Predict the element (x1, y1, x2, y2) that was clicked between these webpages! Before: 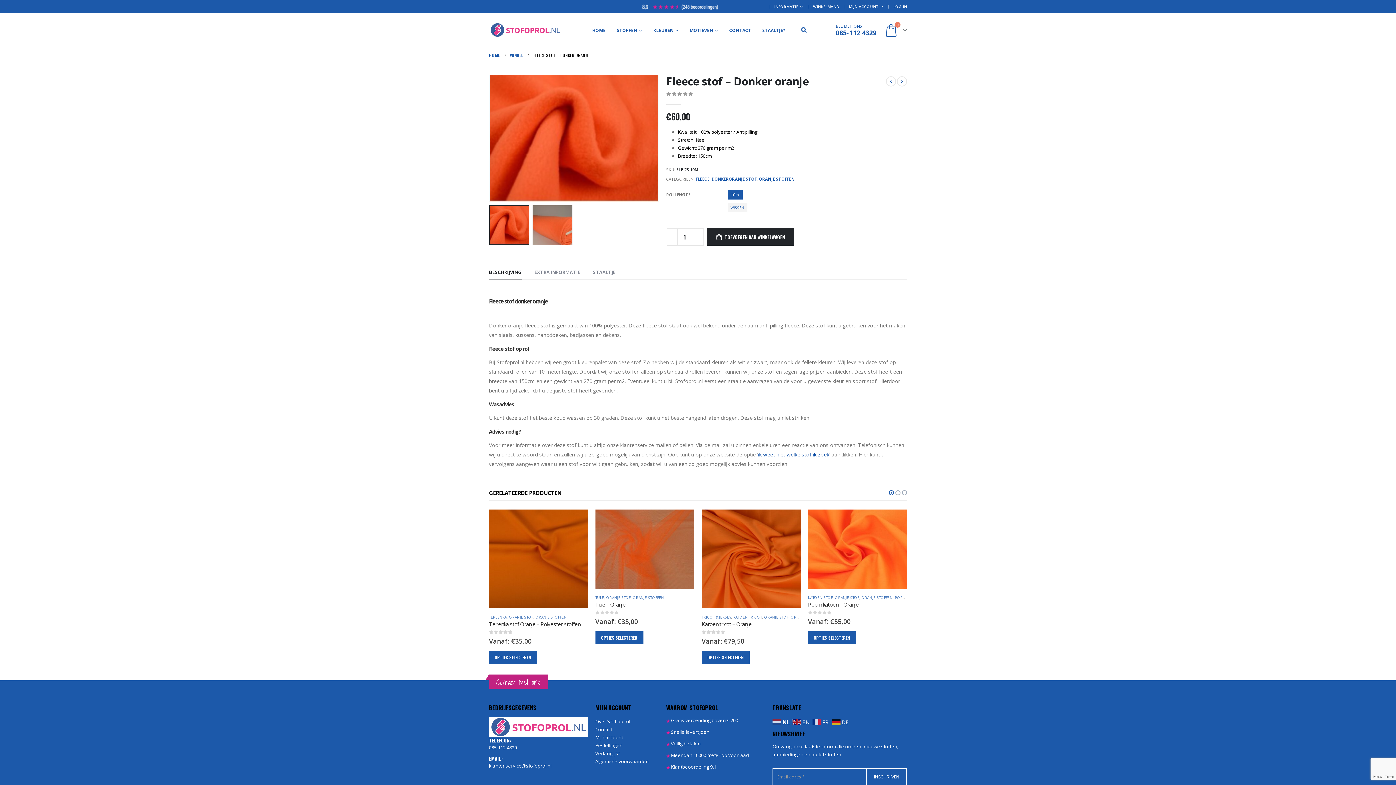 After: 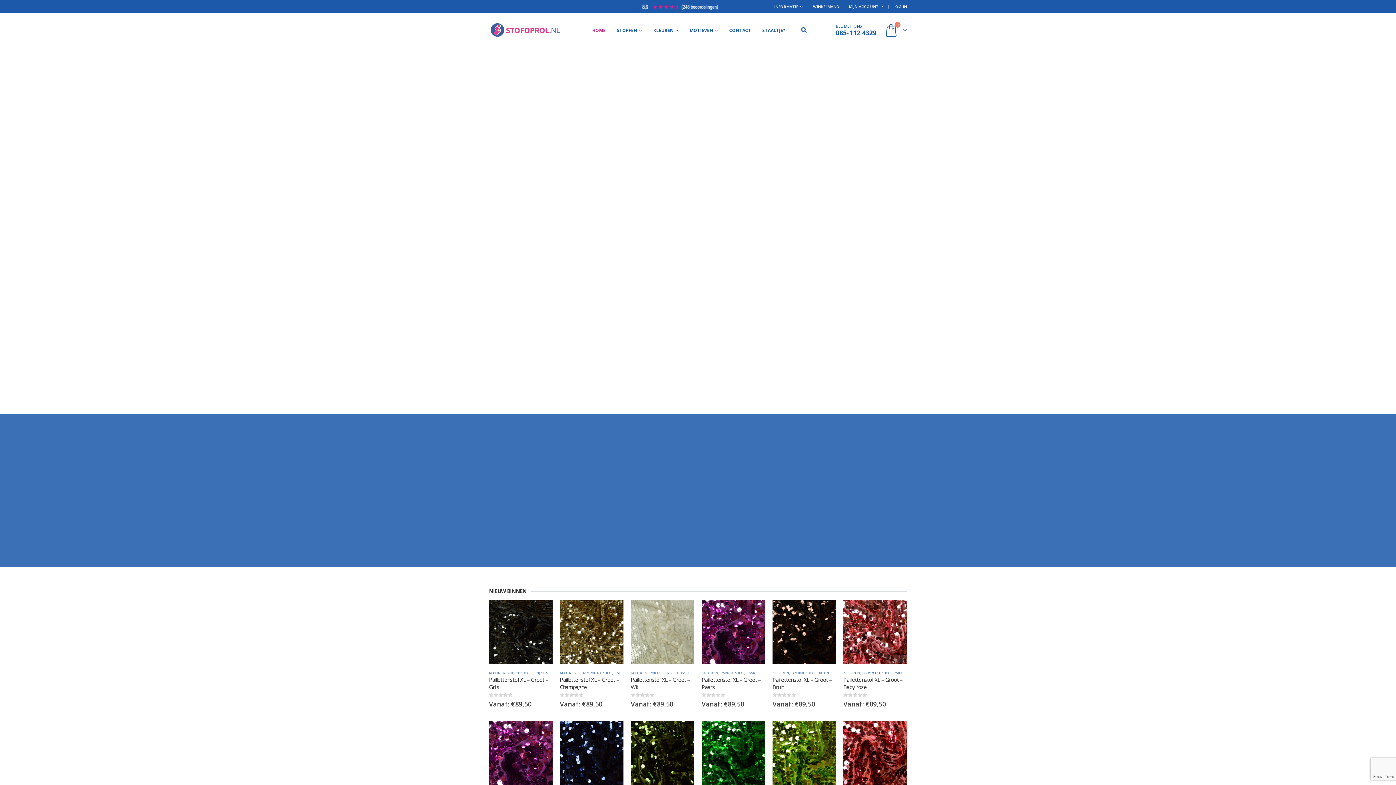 Action: label: HOME bbox: (586, 23, 611, 36)